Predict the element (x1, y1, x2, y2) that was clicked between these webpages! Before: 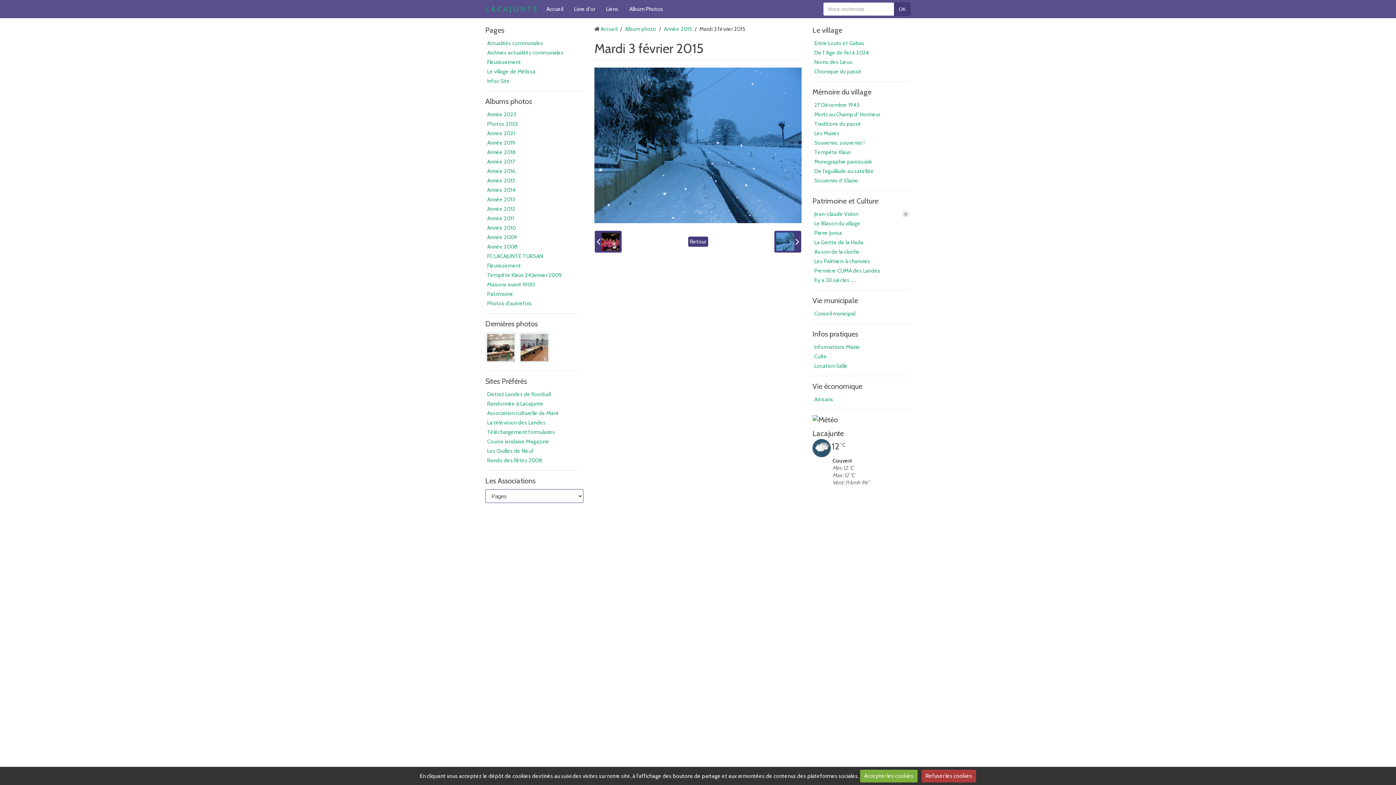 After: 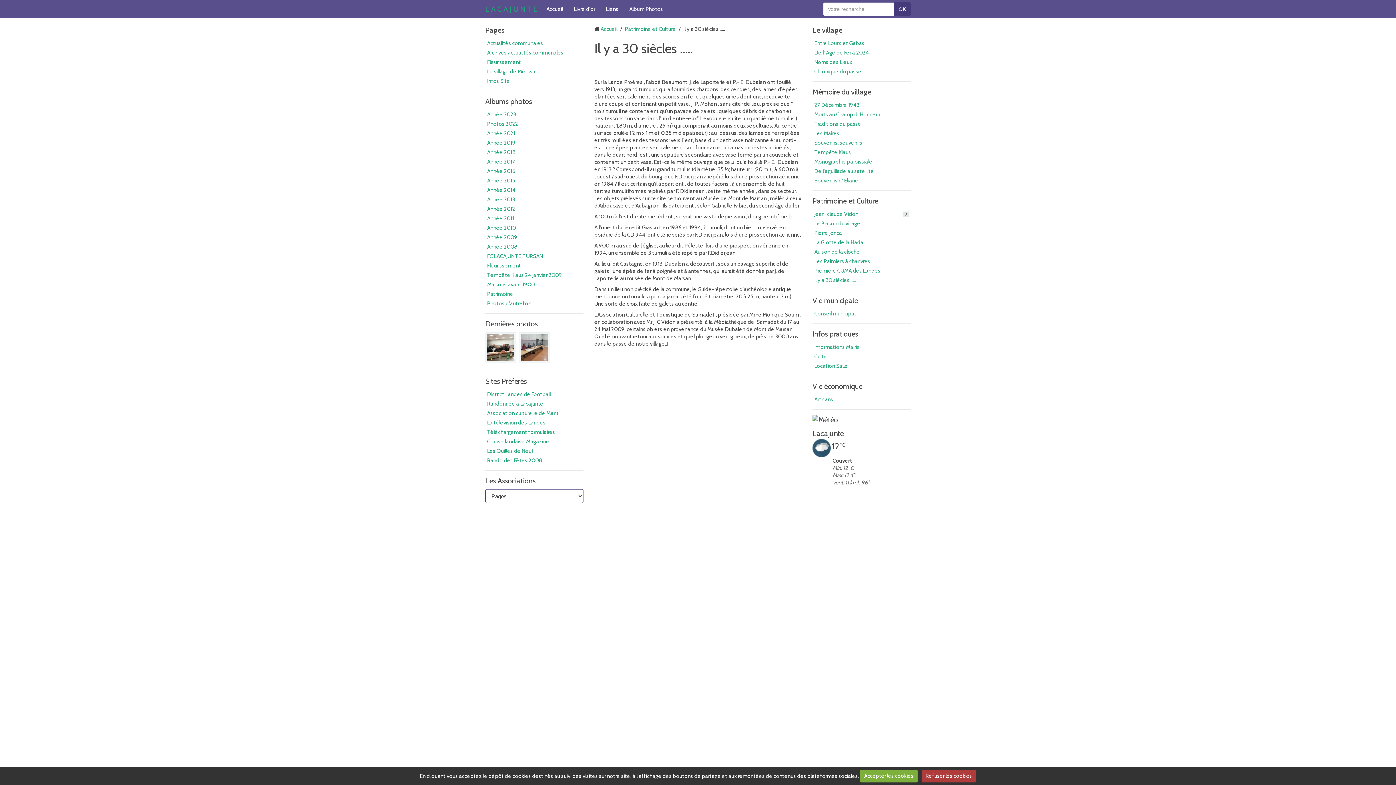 Action: bbox: (812, 275, 910, 285) label: Il y a 30 siècles .....